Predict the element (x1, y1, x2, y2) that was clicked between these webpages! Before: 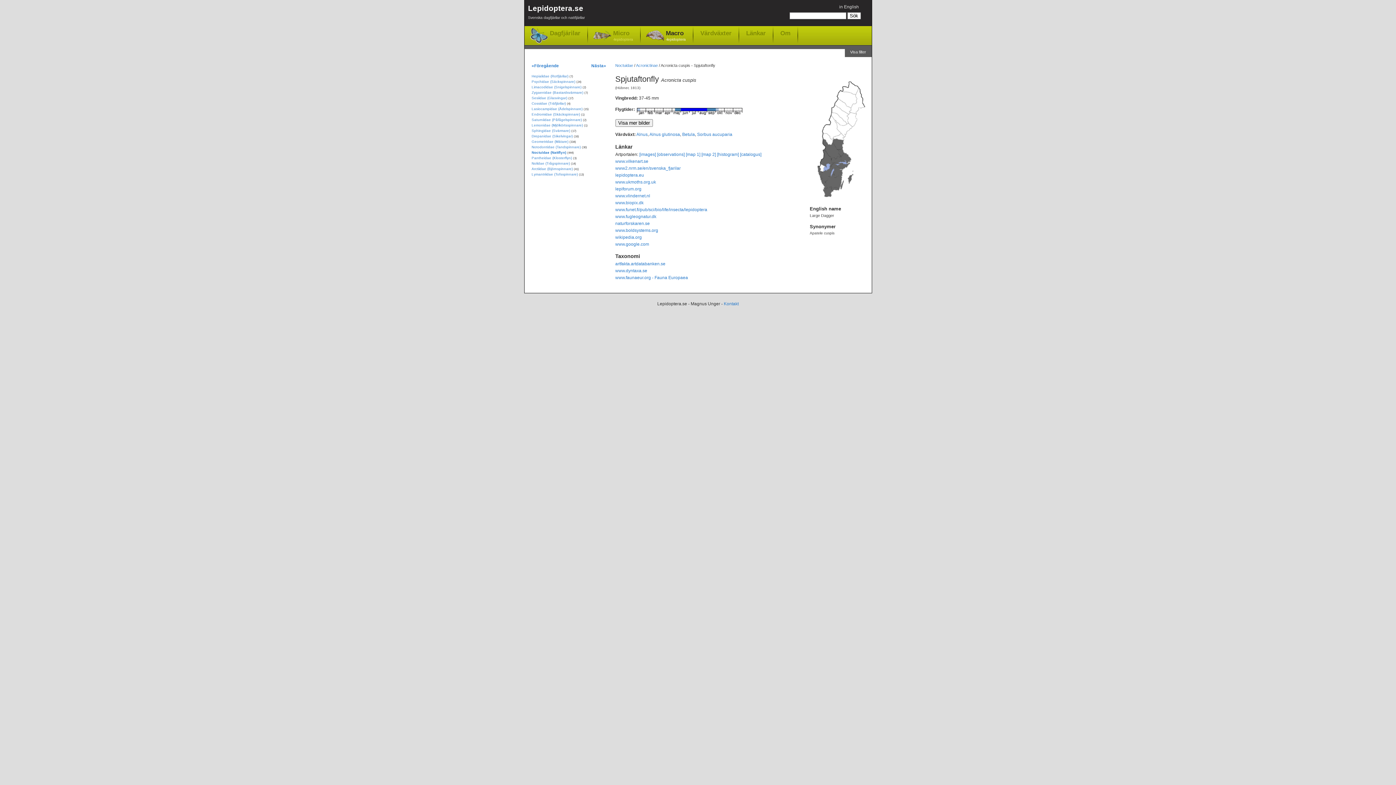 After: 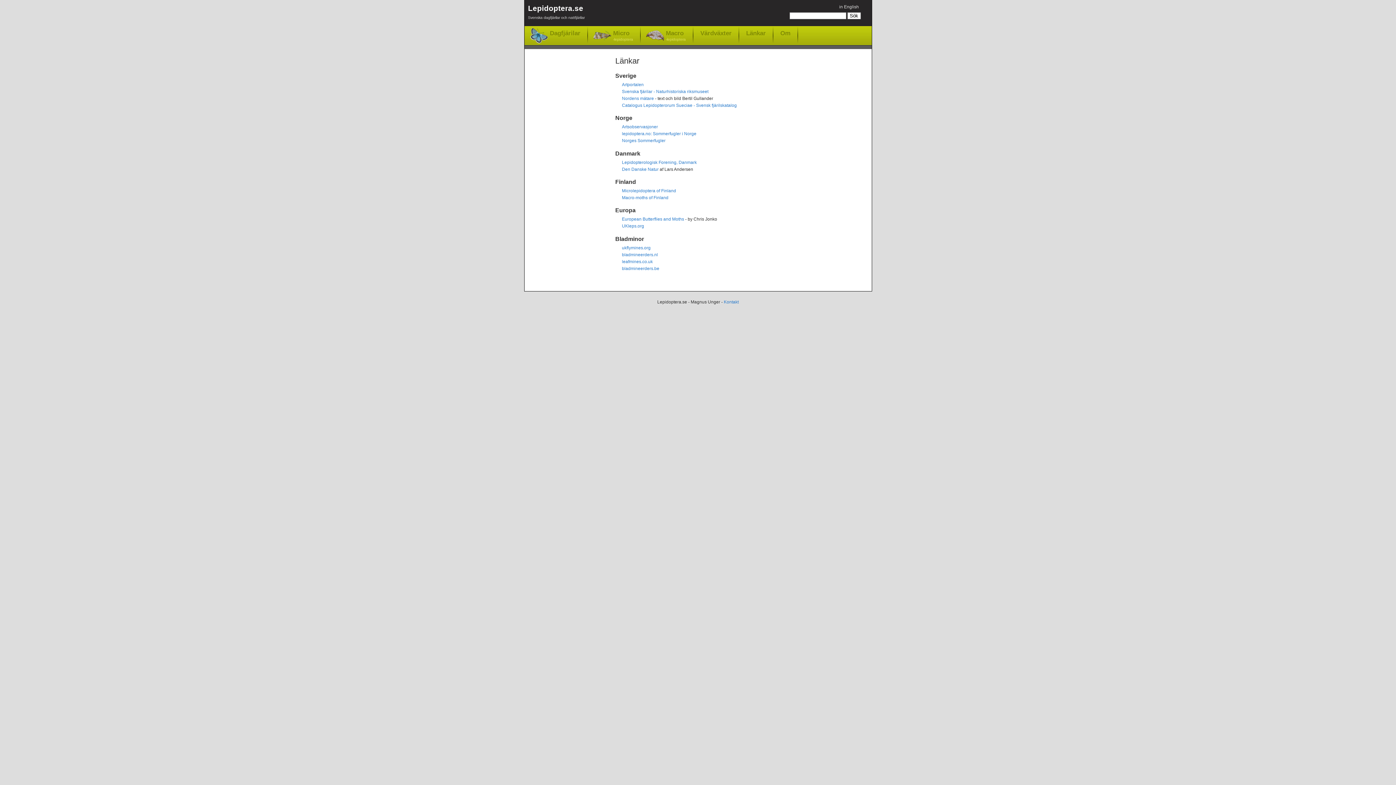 Action: label: Länkar bbox: (742, 26, 769, 36)